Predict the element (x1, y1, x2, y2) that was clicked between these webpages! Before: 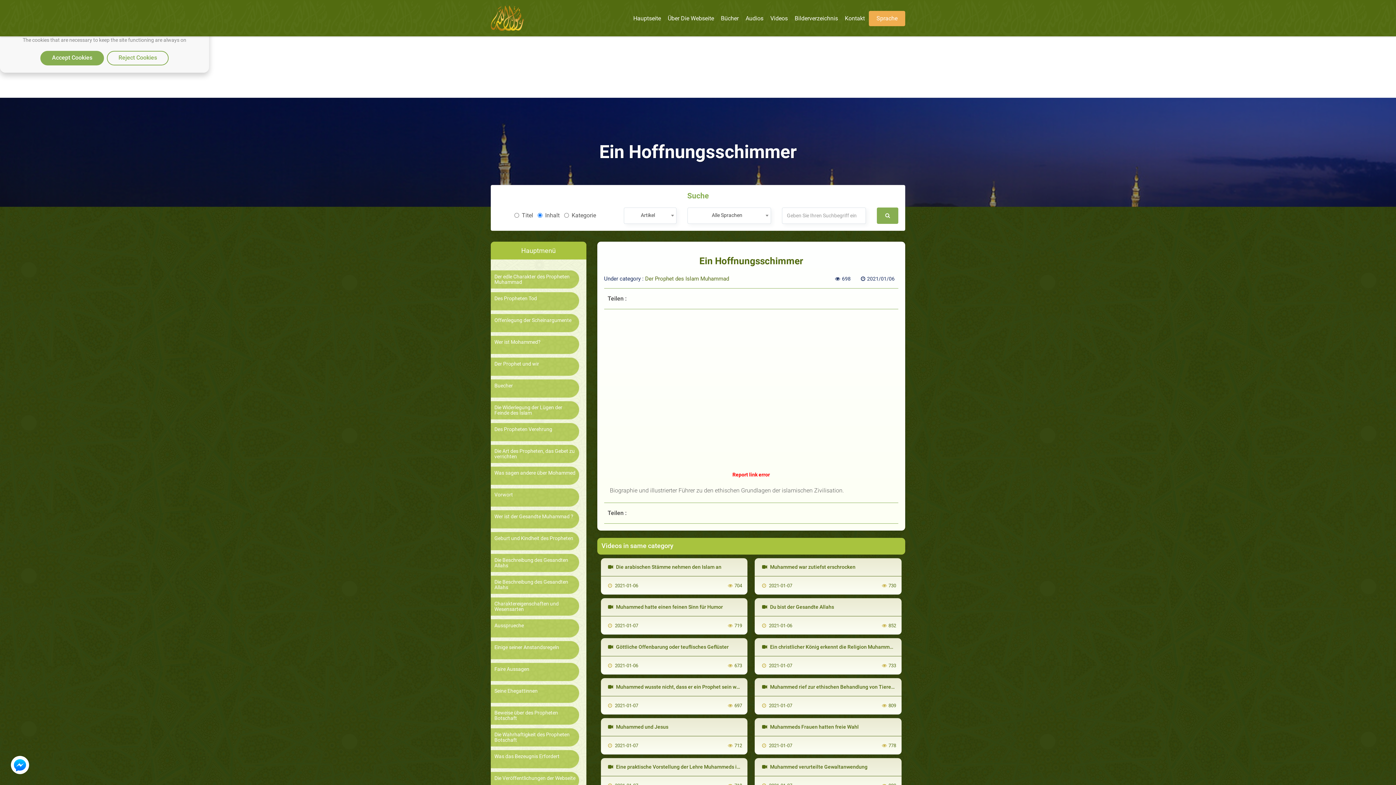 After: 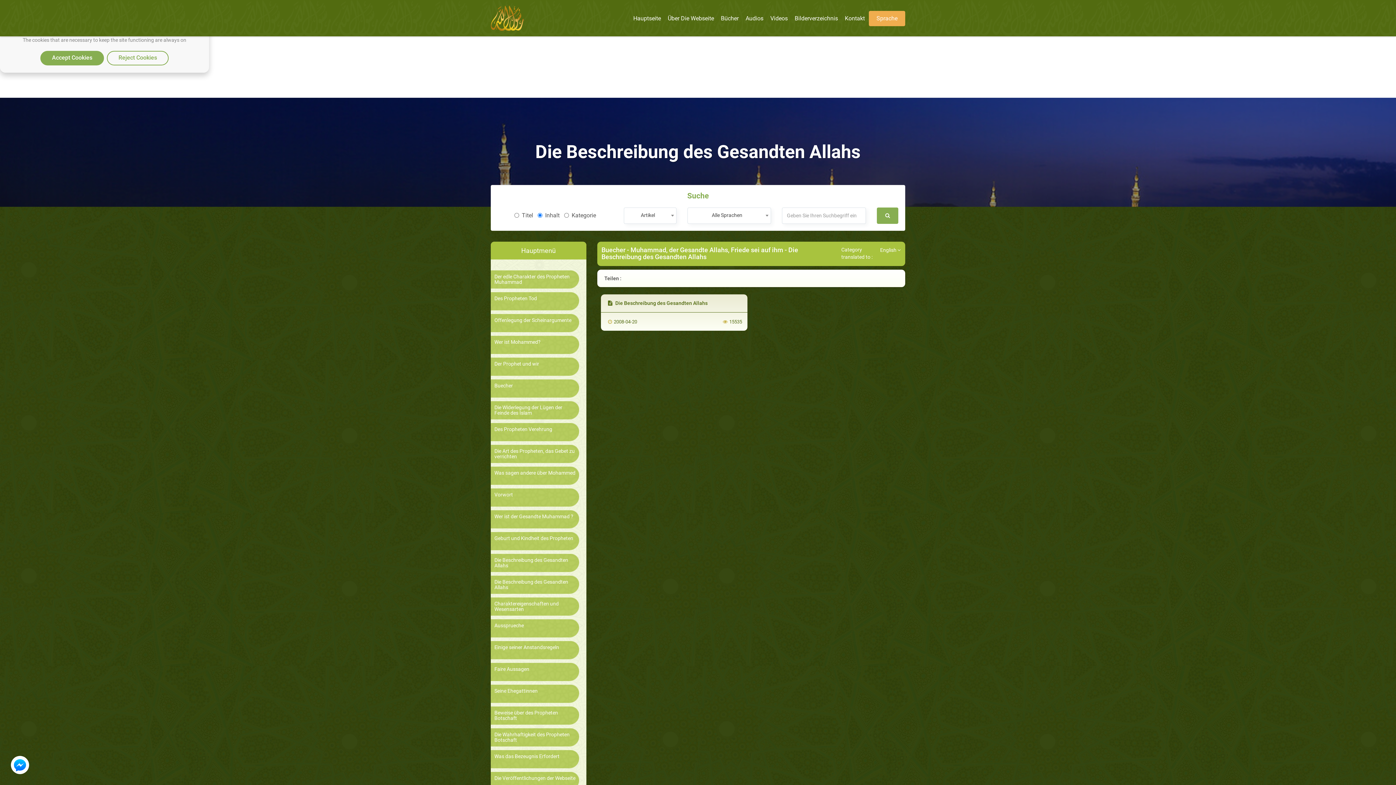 Action: label: Die Beschreibung des Gesandten Allahs bbox: (494, 579, 575, 590)